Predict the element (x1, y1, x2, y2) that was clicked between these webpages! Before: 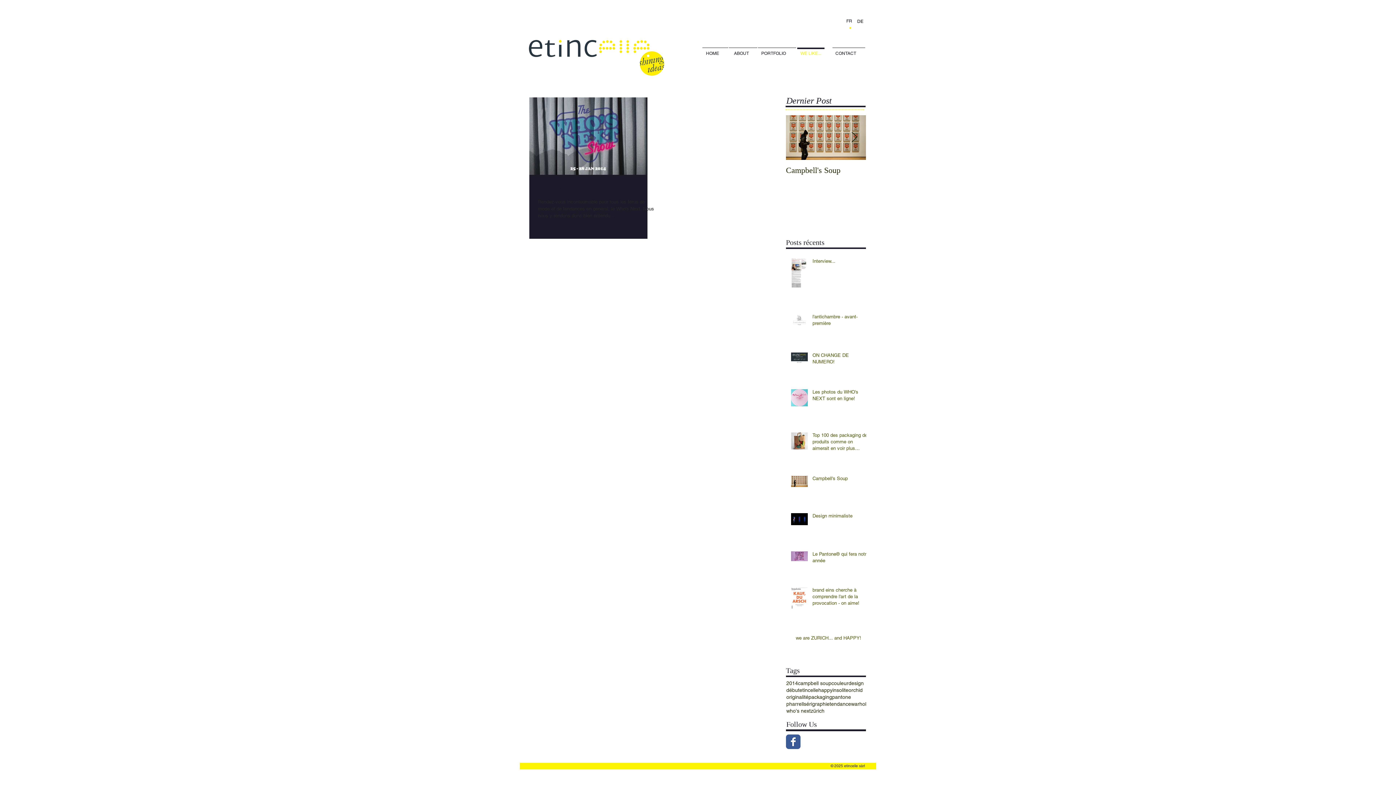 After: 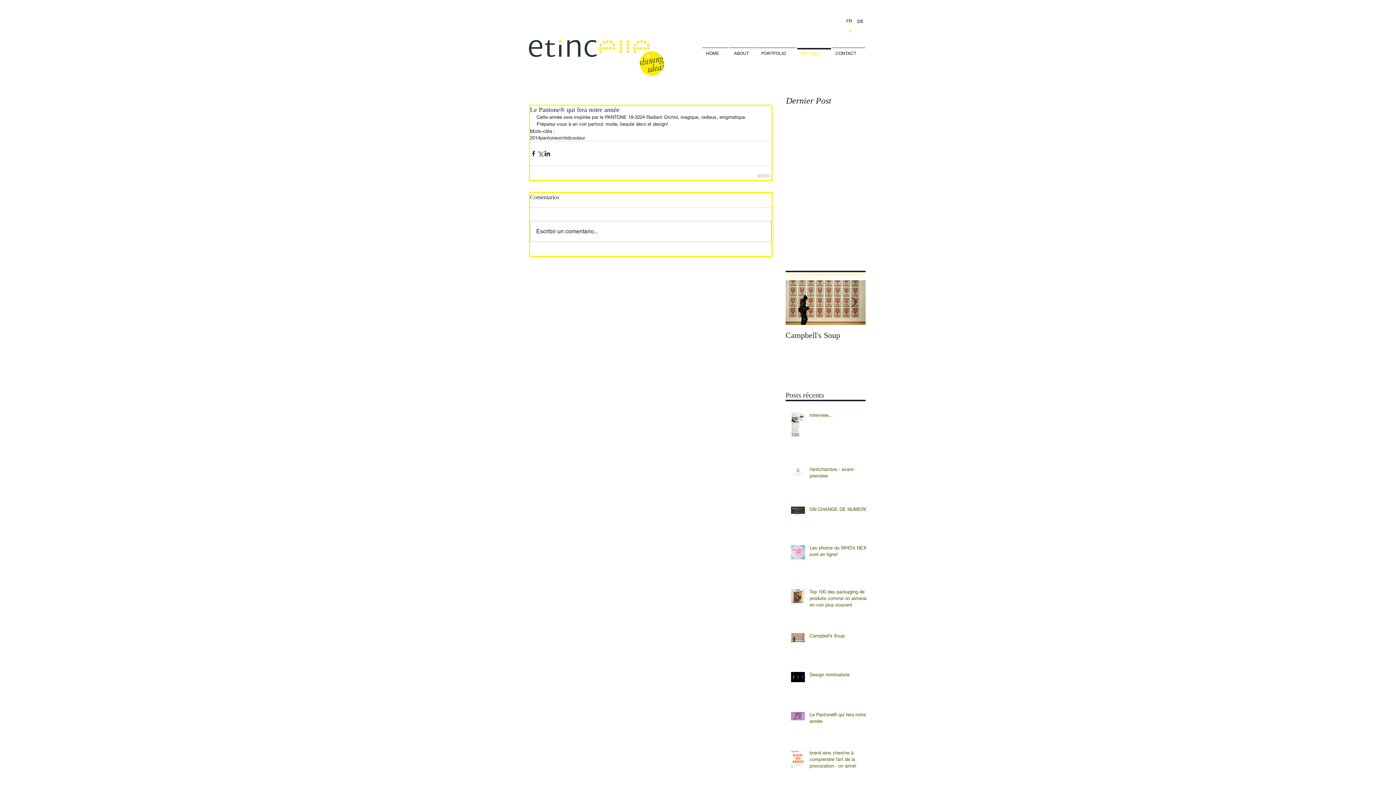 Action: bbox: (812, 551, 870, 567) label: Le Pantone® qui fera notre année